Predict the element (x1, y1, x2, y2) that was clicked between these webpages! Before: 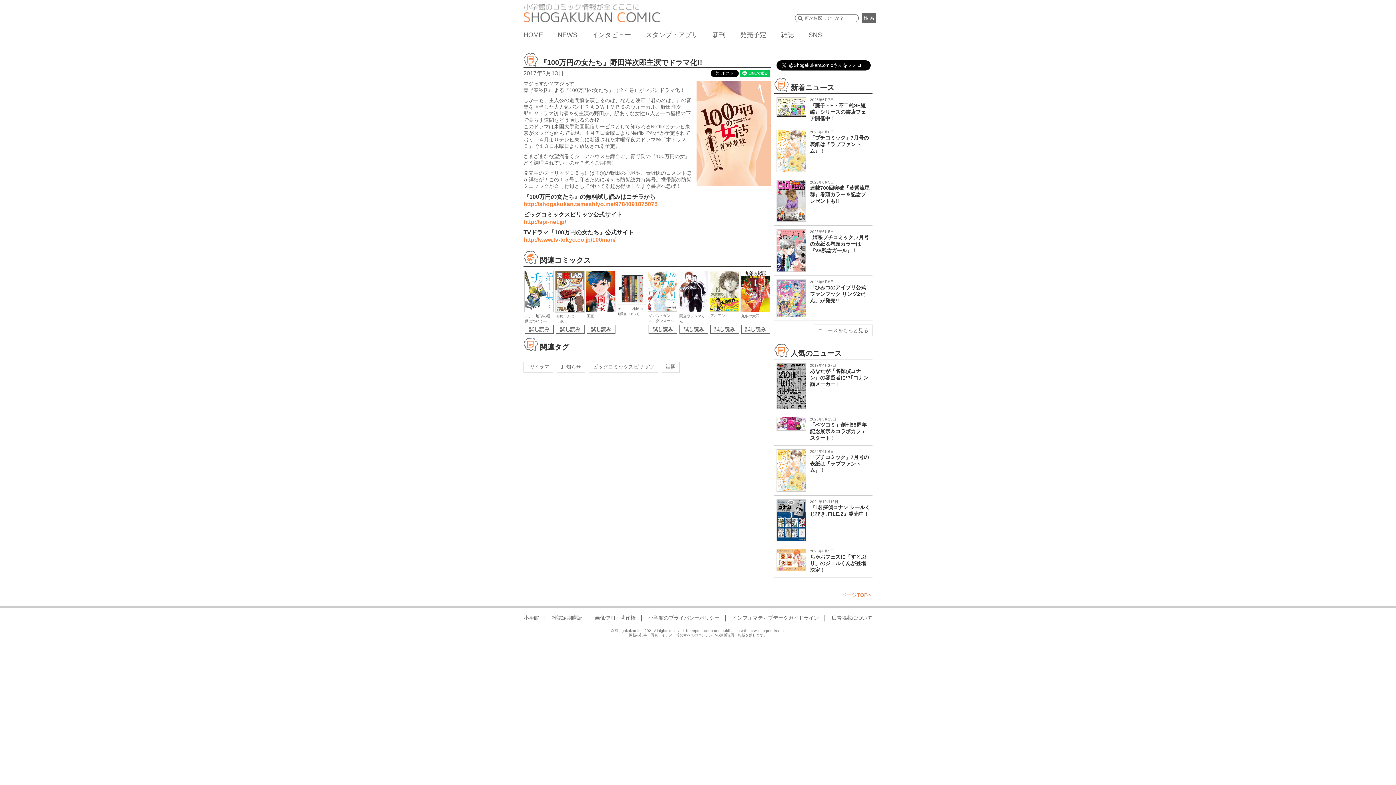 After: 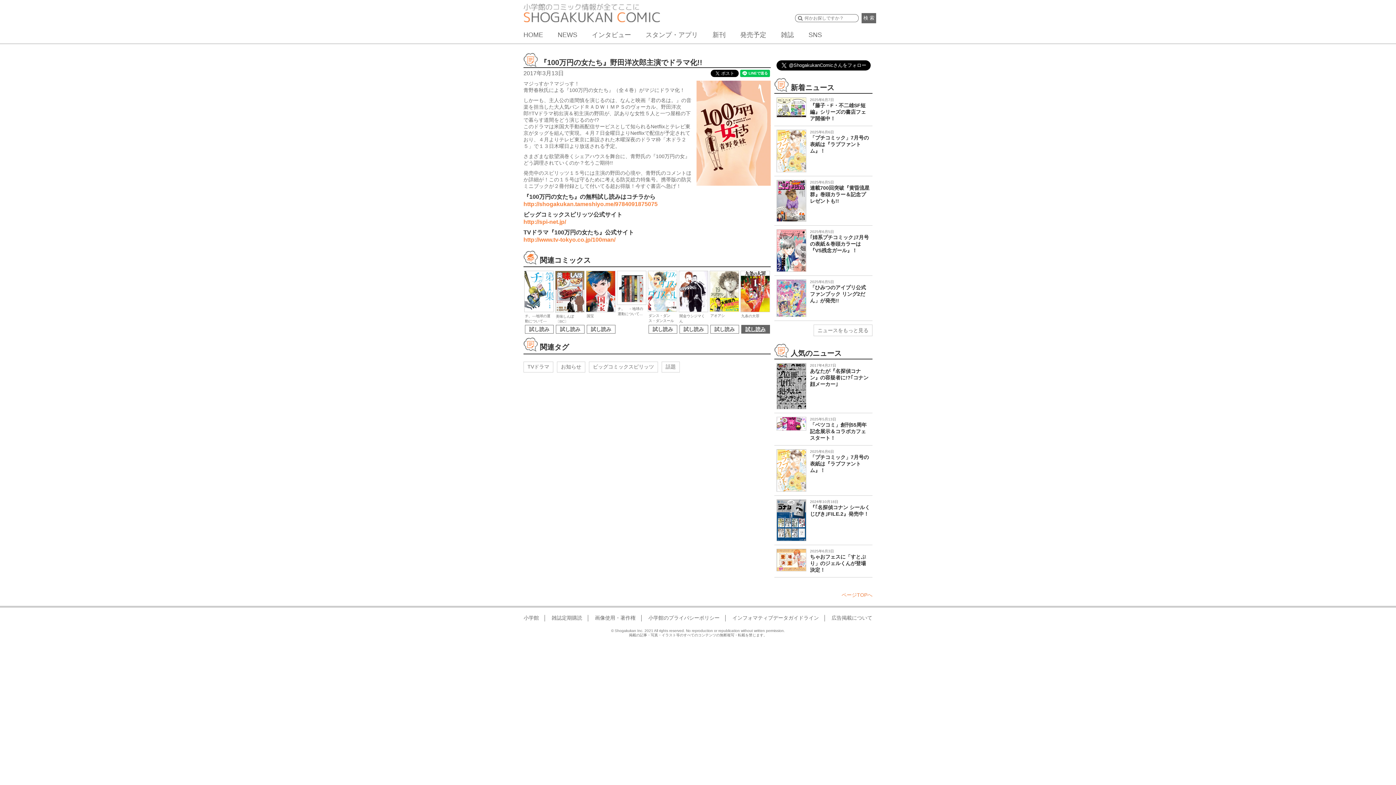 Action: bbox: (741, 325, 770, 333) label: 試し読み